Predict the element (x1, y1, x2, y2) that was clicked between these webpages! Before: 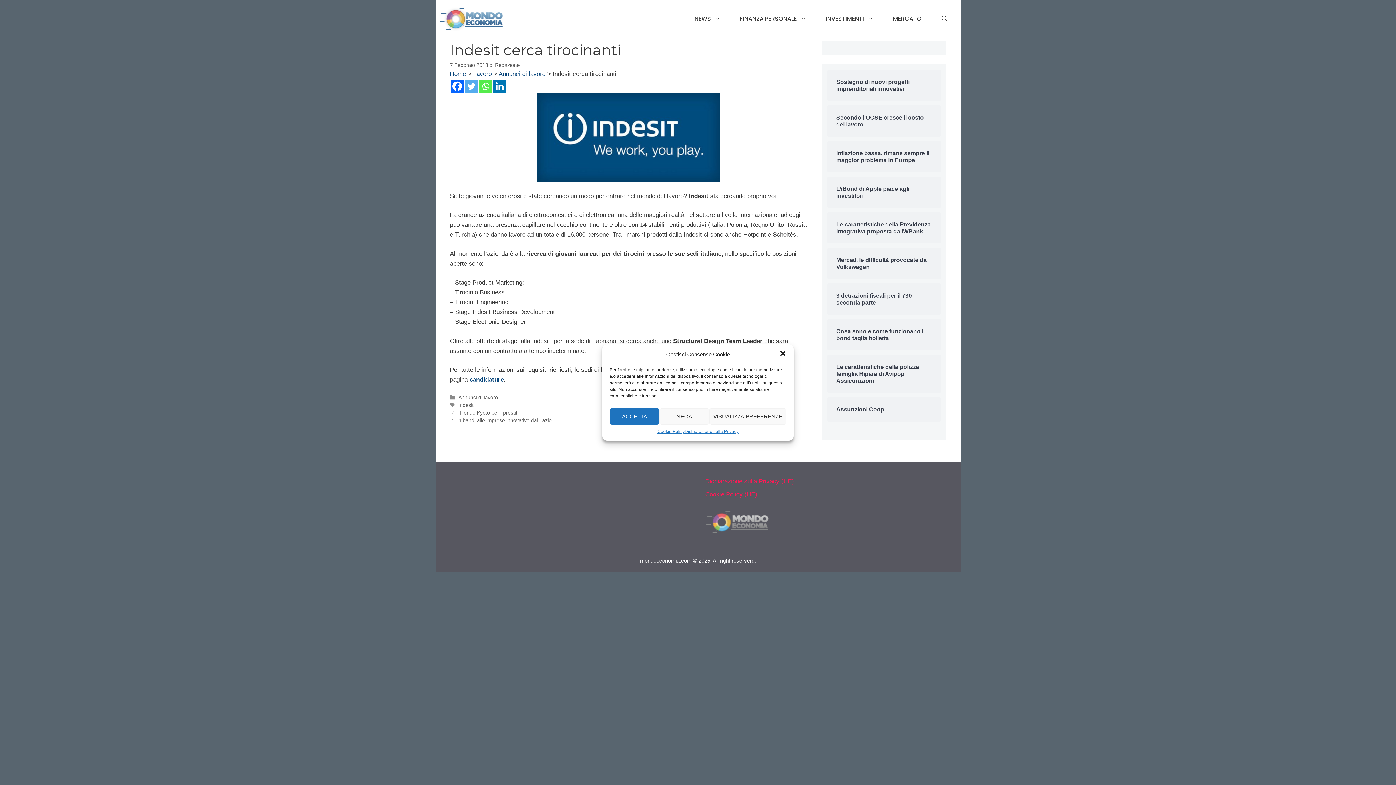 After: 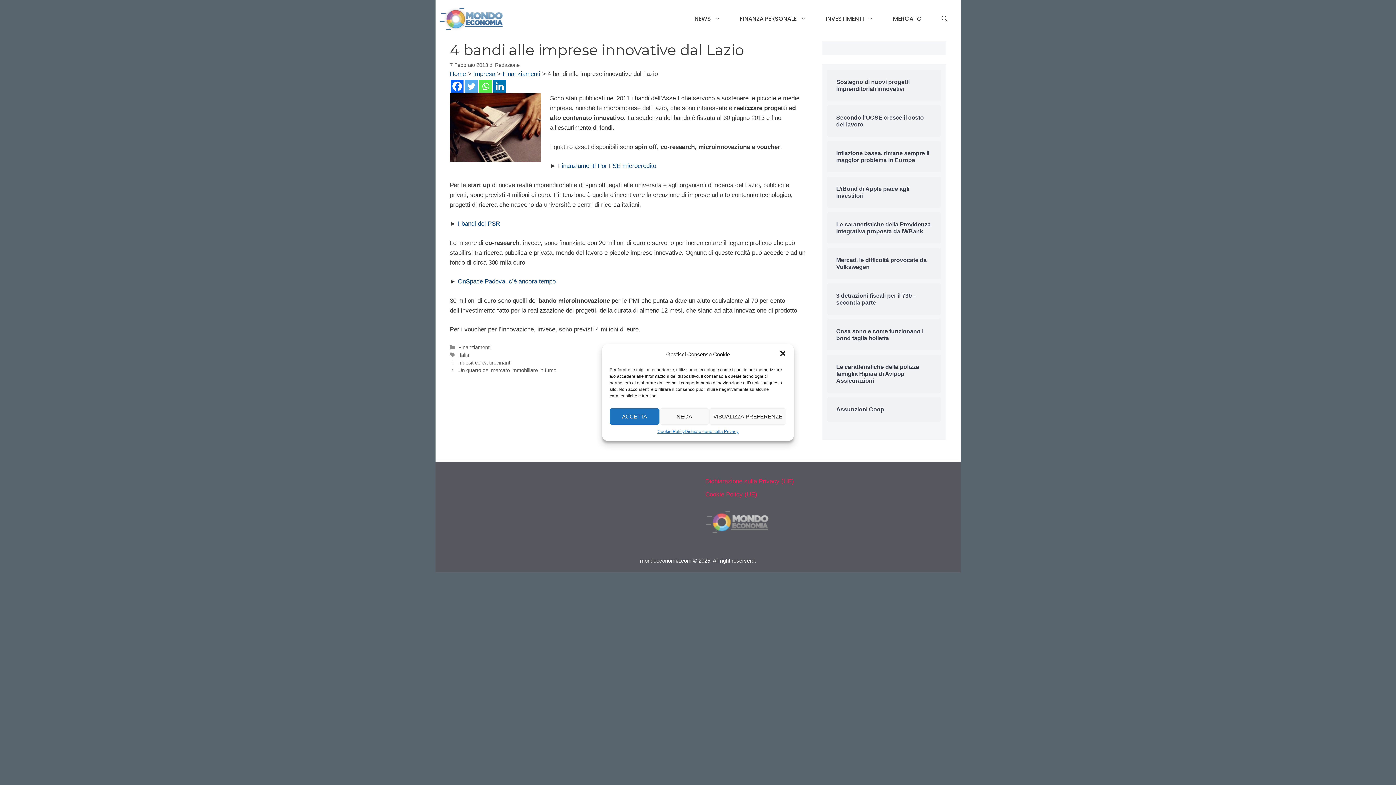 Action: bbox: (458, 417, 551, 423) label: 4 bandi alle imprese innovative dal Lazio